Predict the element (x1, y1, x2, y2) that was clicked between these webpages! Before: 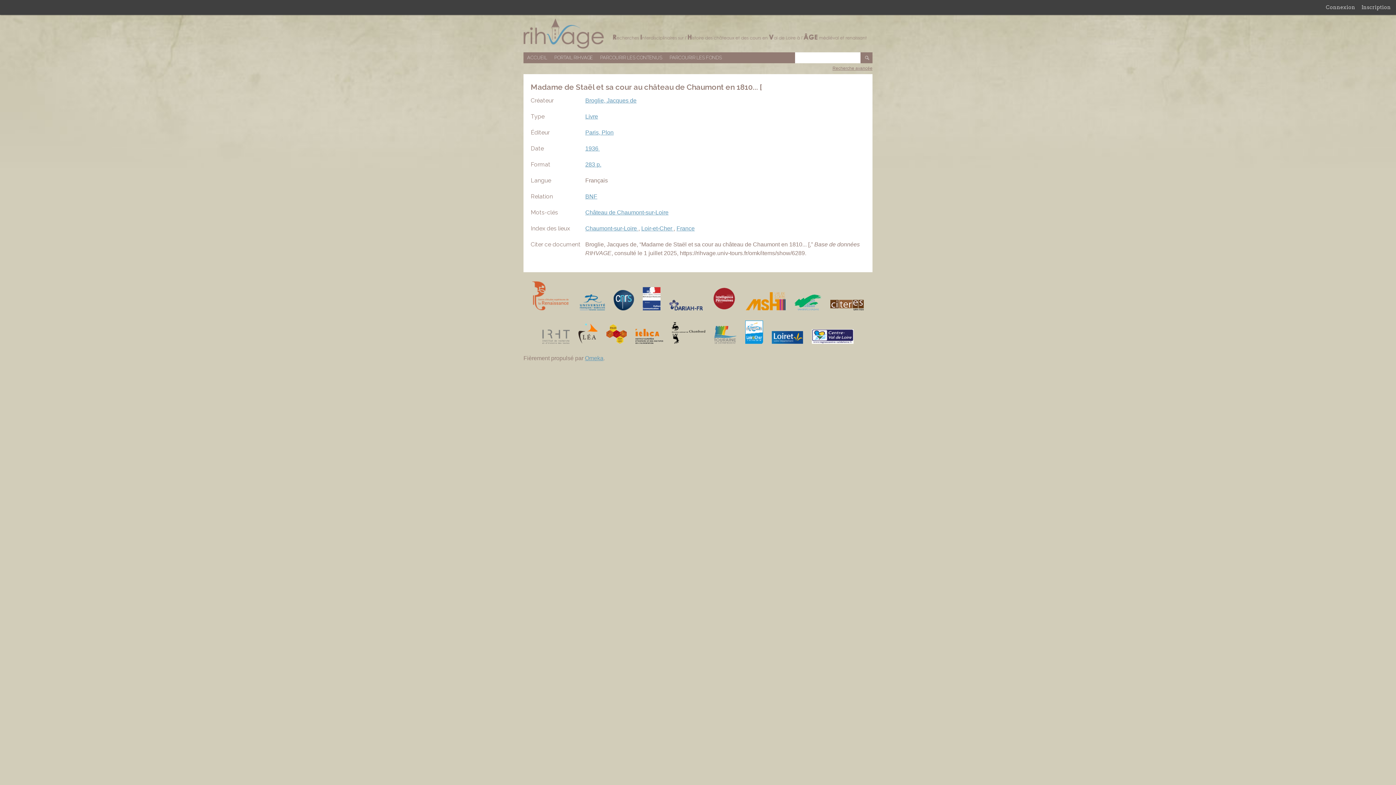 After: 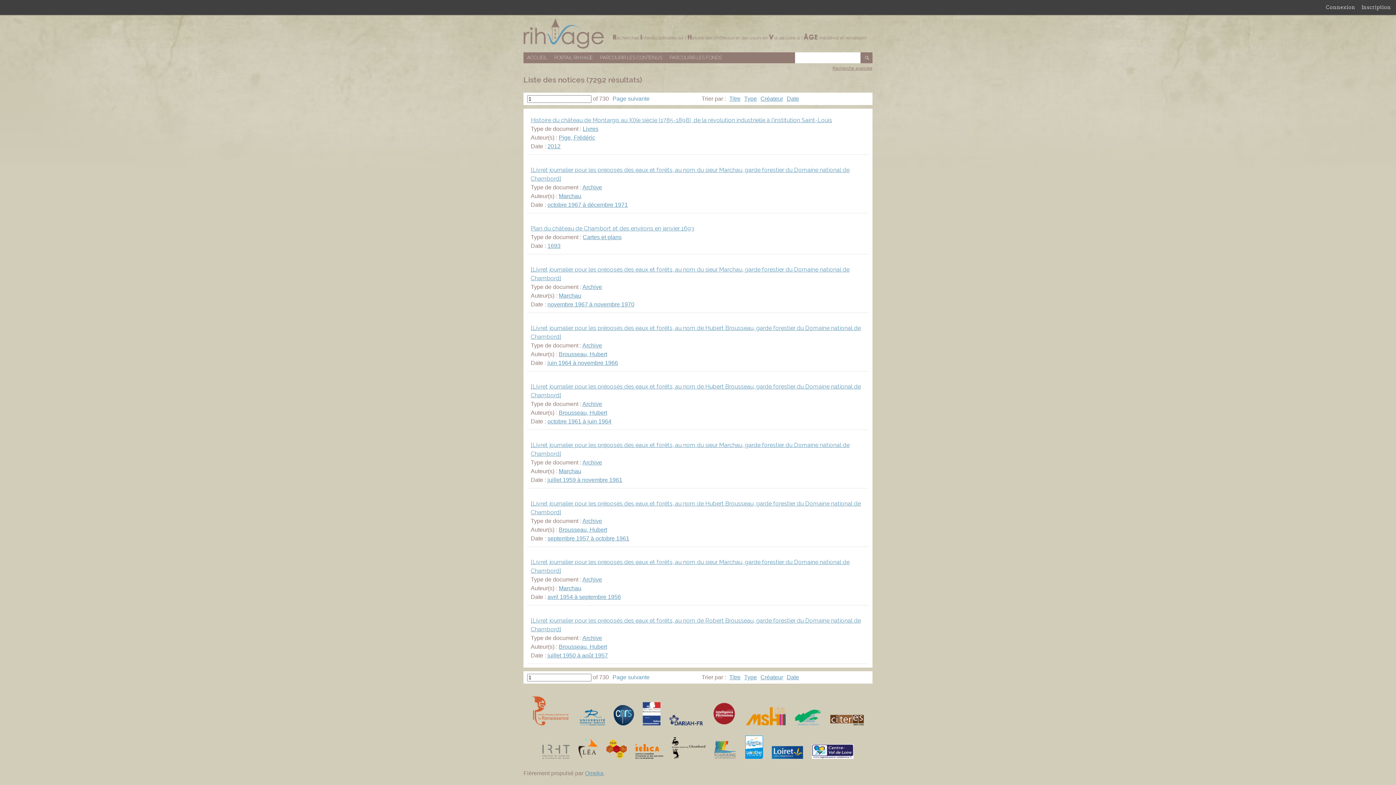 Action: label: PARCOURIR LES CONTENUS bbox: (600, 54, 662, 60)